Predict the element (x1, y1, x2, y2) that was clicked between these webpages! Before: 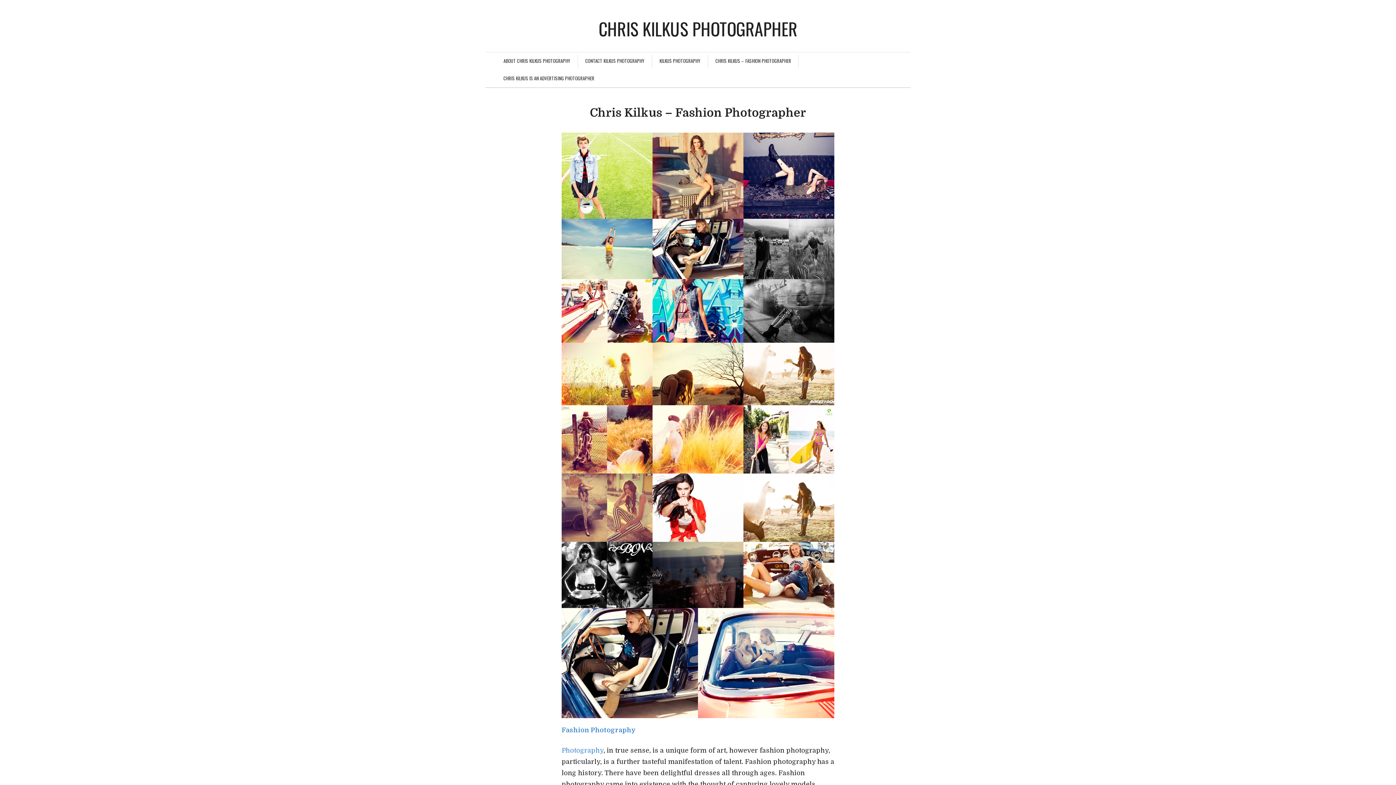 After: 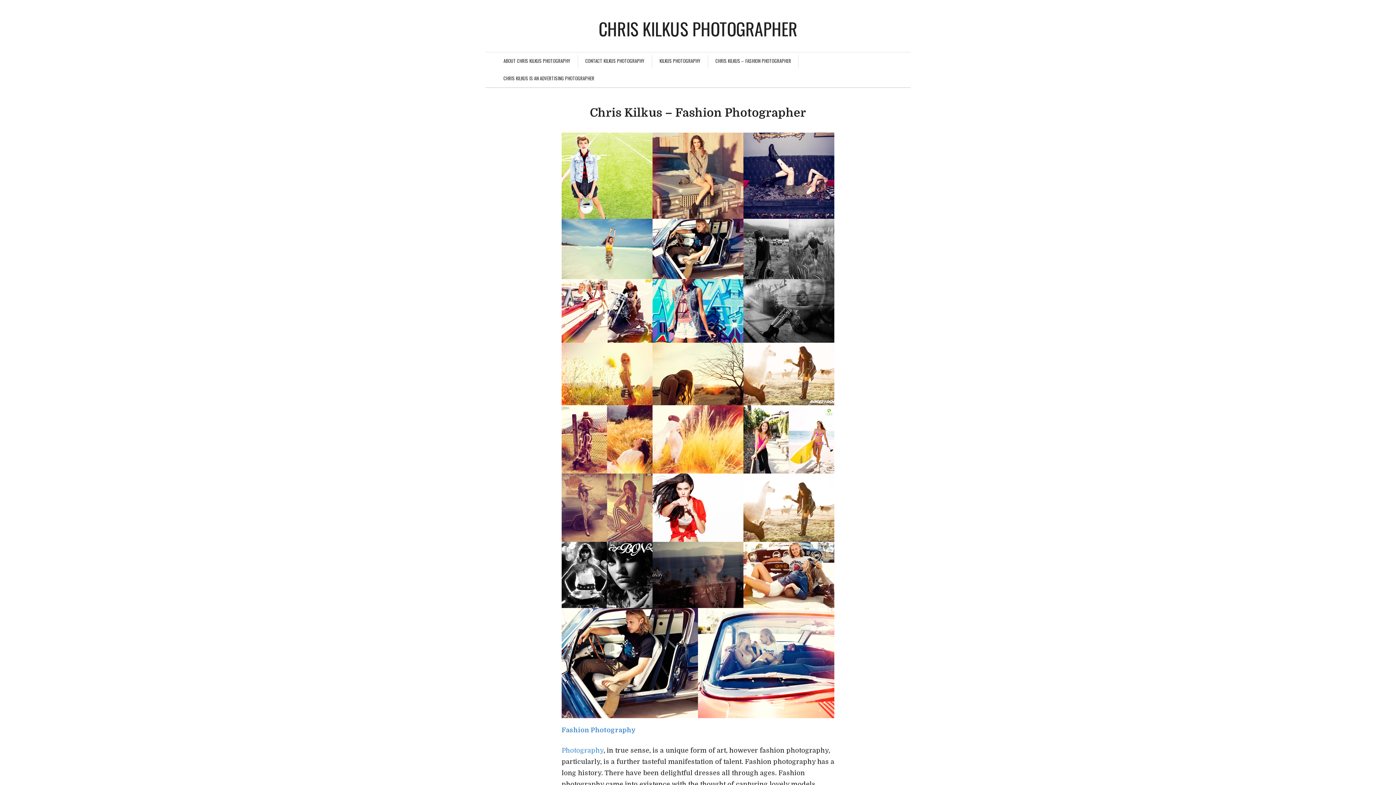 Action: label: CHRIS KILKUS – FASHION PHOTOGRAPHER bbox: (715, 57, 791, 64)